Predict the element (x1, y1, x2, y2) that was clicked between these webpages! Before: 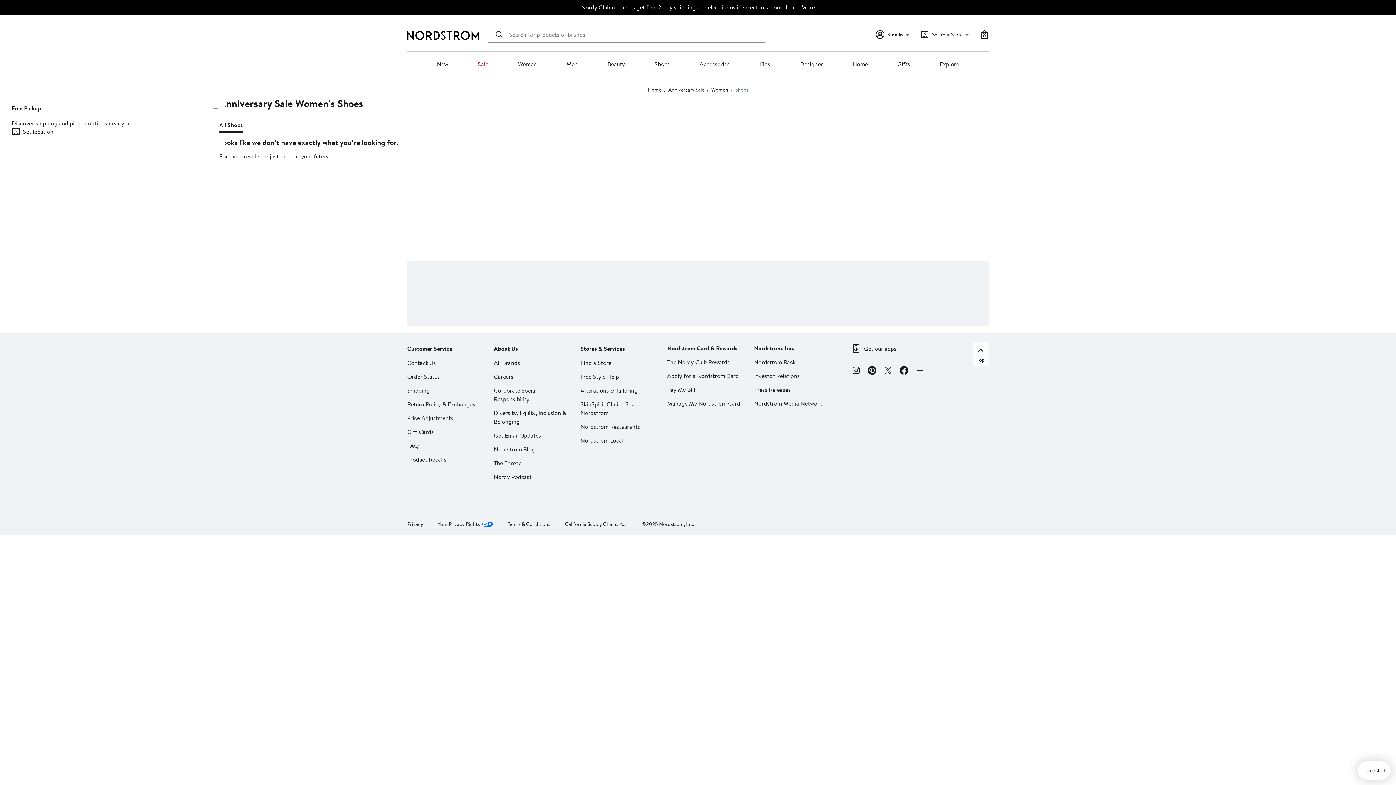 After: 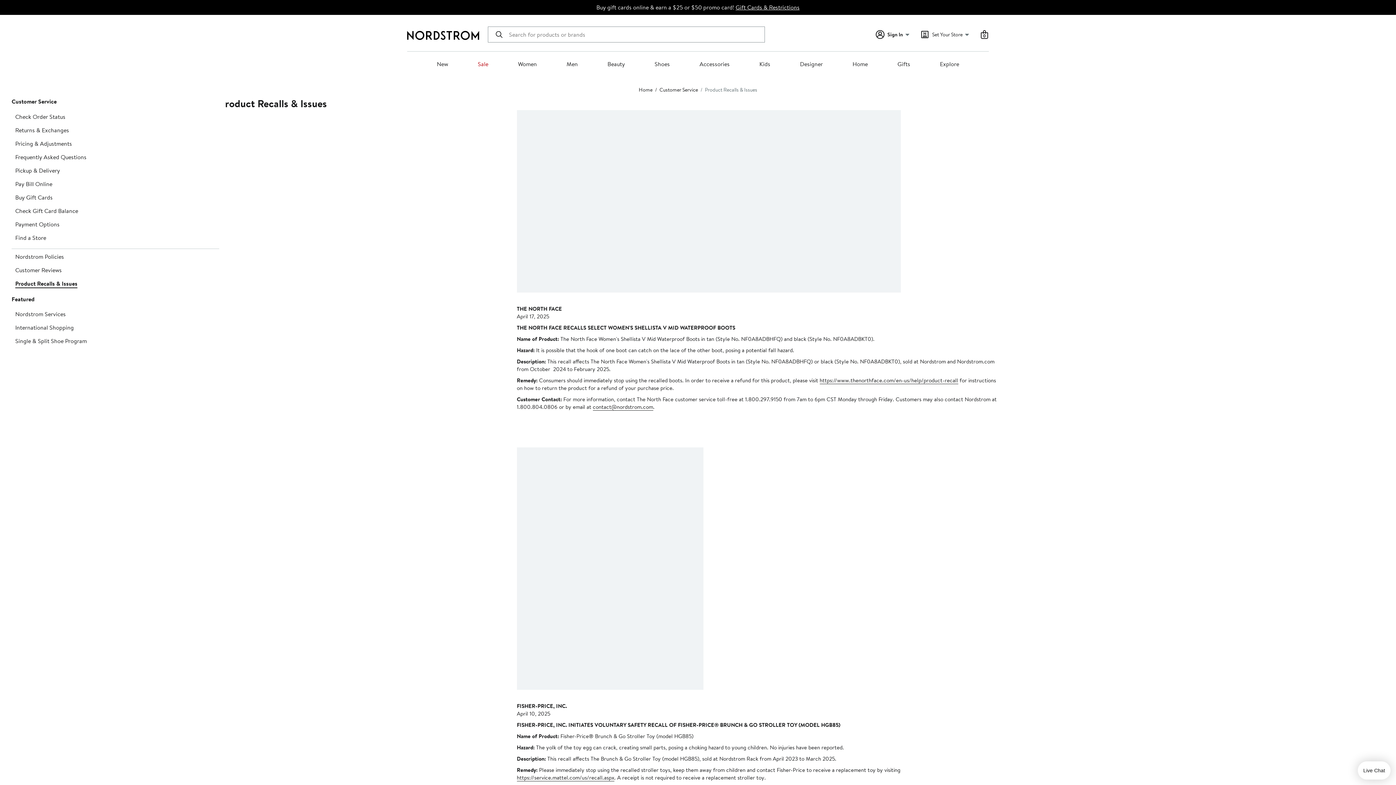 Action: label: Product Recalls bbox: (407, 455, 446, 463)